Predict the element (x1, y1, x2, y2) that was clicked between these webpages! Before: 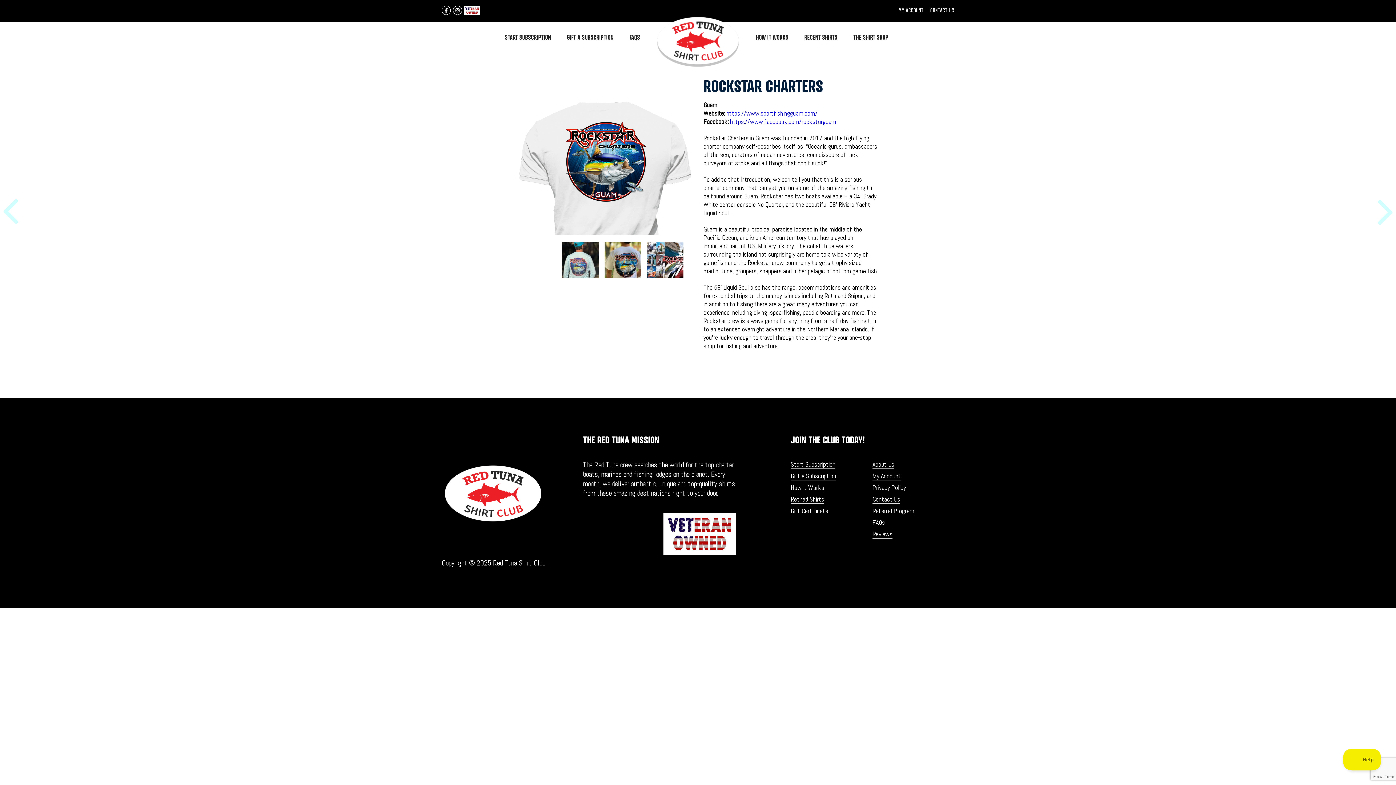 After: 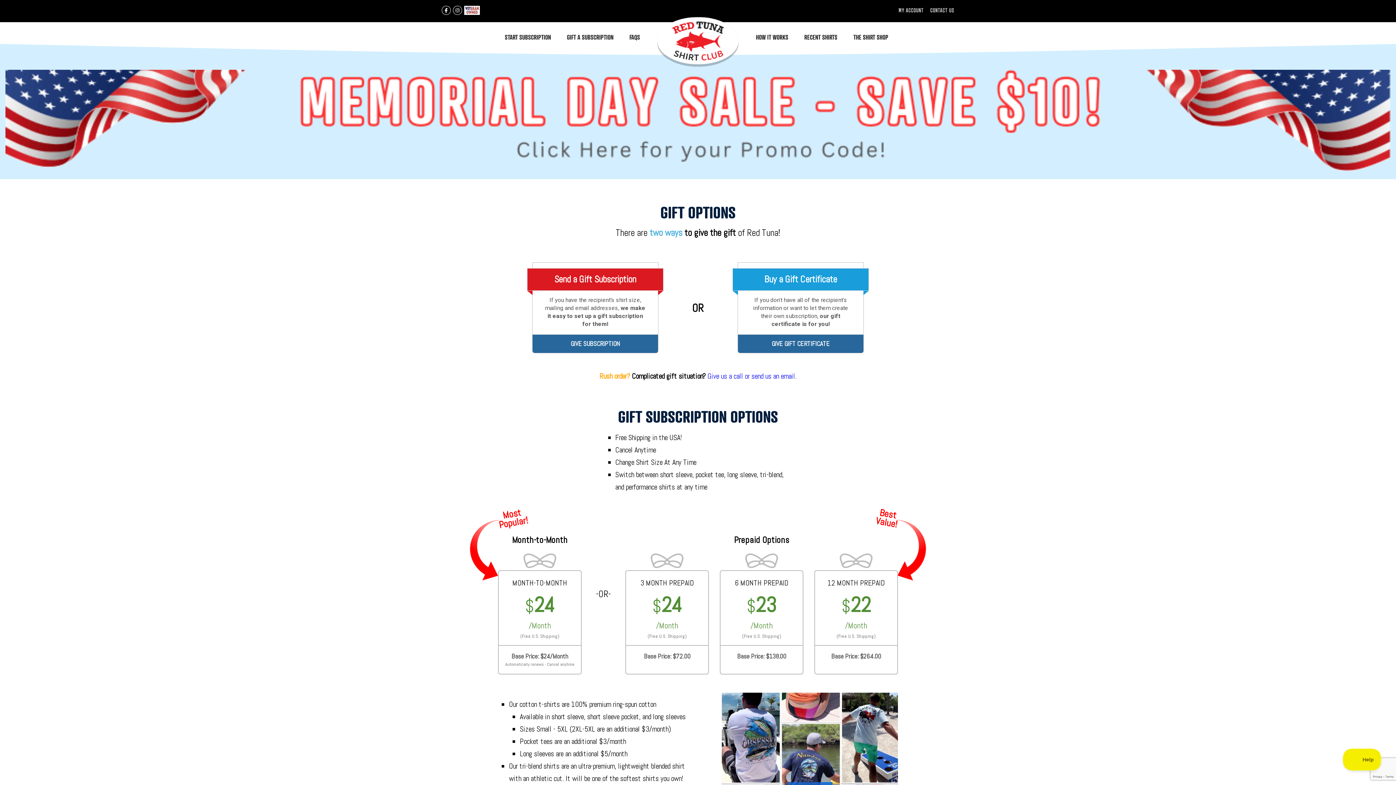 Action: label: Gift a Subscription bbox: (790, 472, 836, 480)